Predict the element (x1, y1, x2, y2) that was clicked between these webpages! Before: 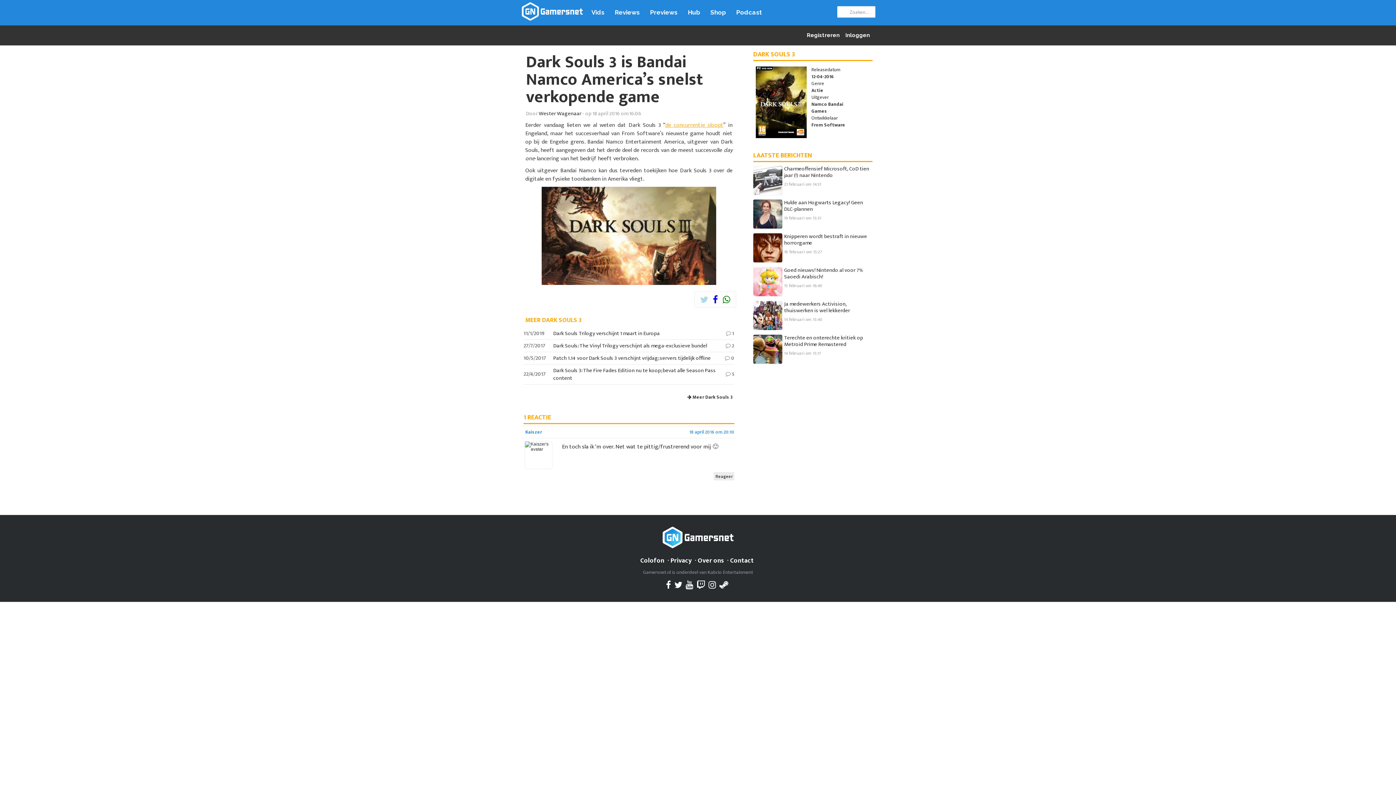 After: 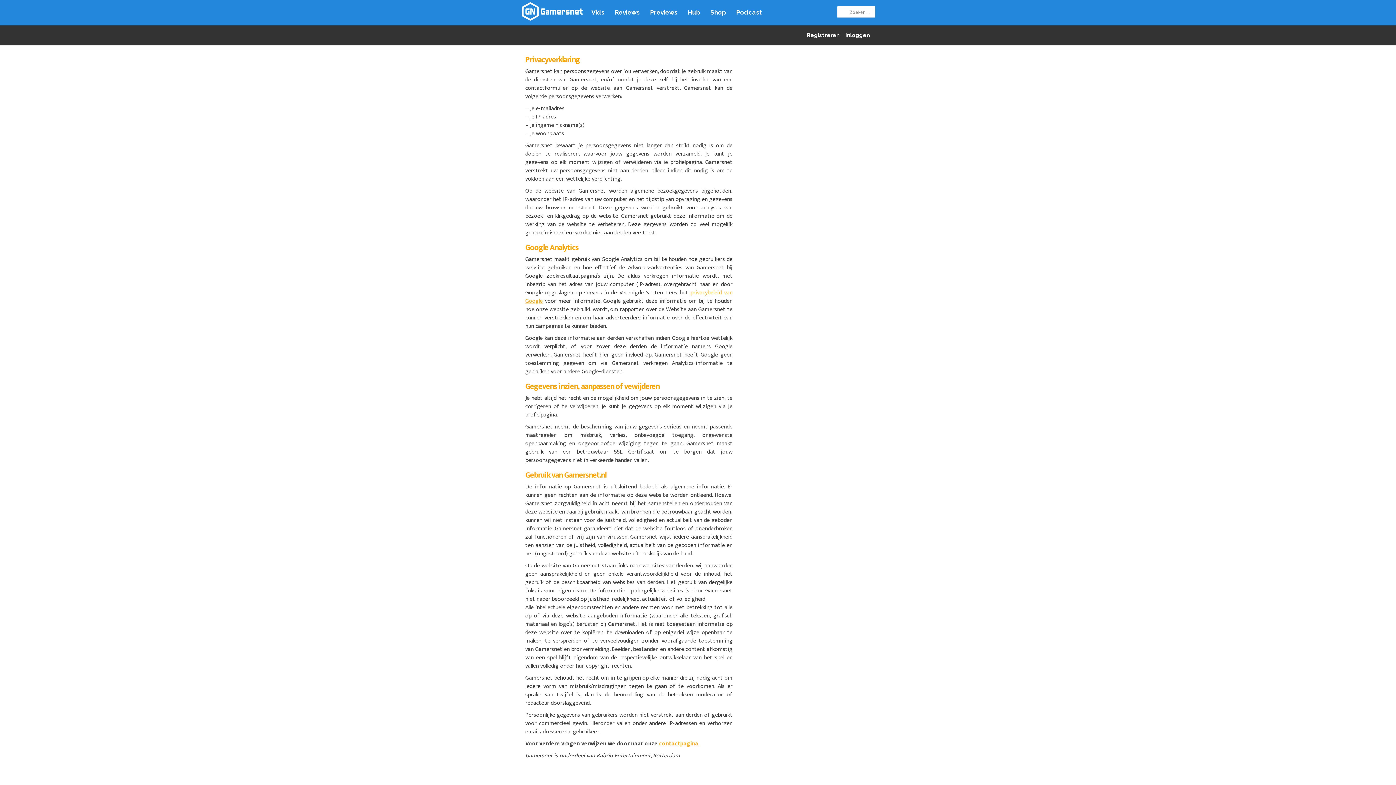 Action: bbox: (670, 555, 691, 566) label: Privacy